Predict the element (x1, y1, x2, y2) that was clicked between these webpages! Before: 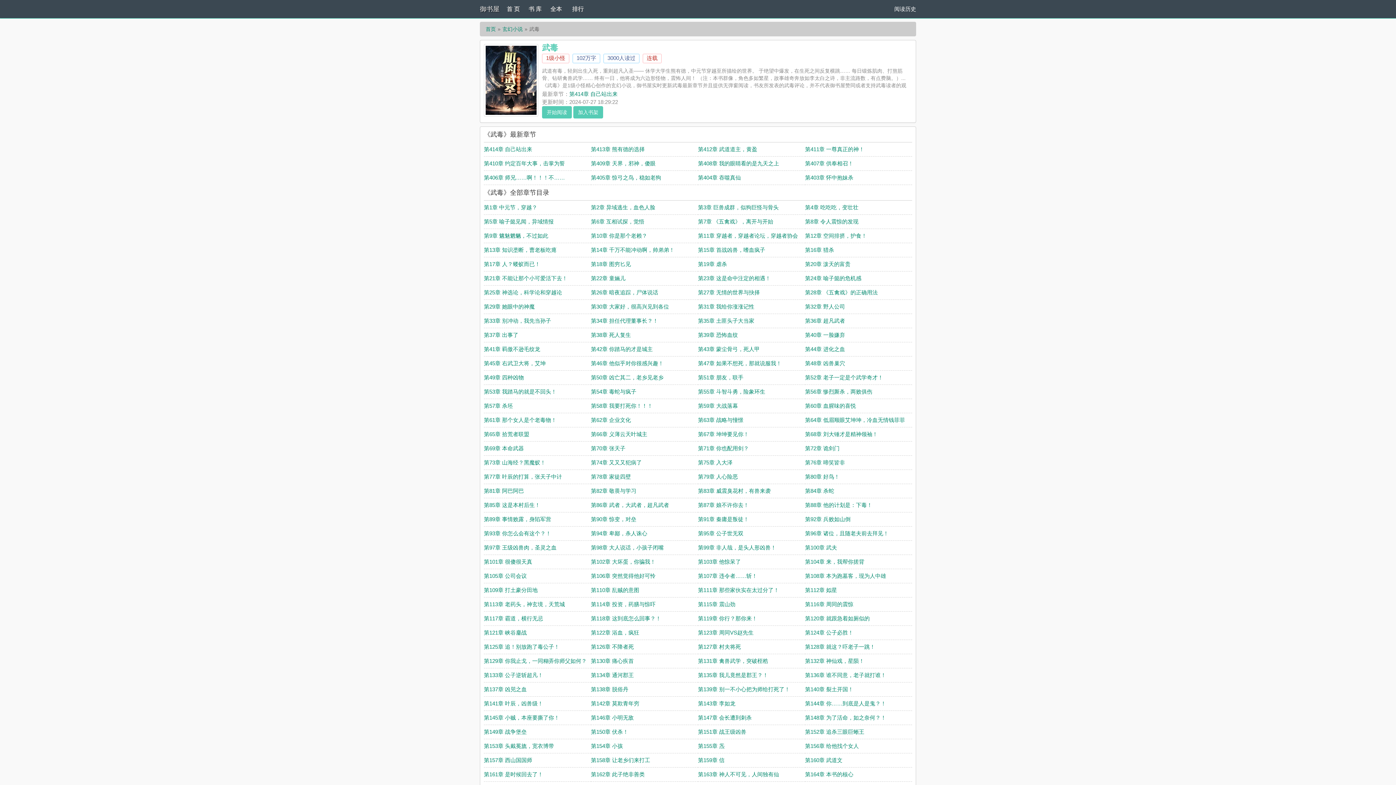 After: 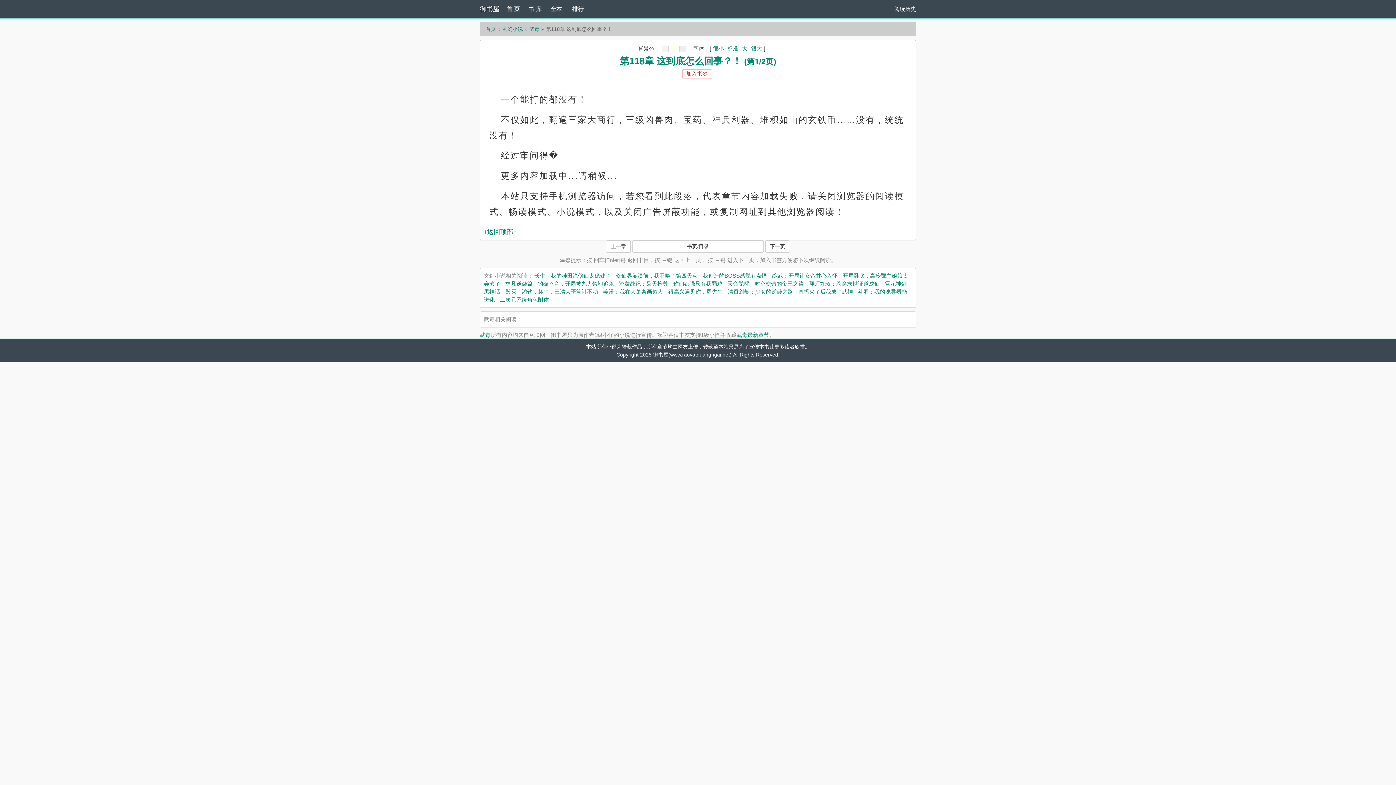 Action: label: 第118章 这到底怎么回事？！ bbox: (591, 615, 661, 621)